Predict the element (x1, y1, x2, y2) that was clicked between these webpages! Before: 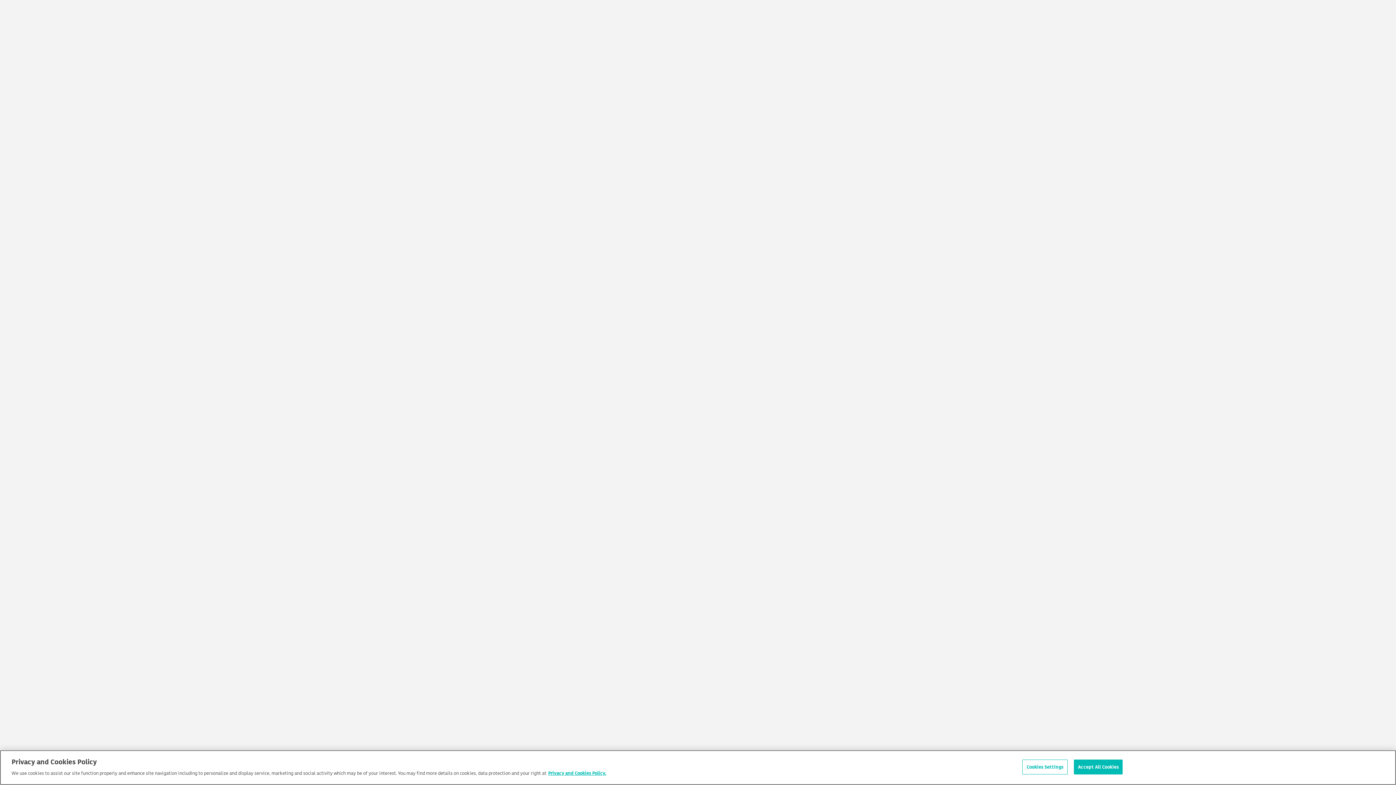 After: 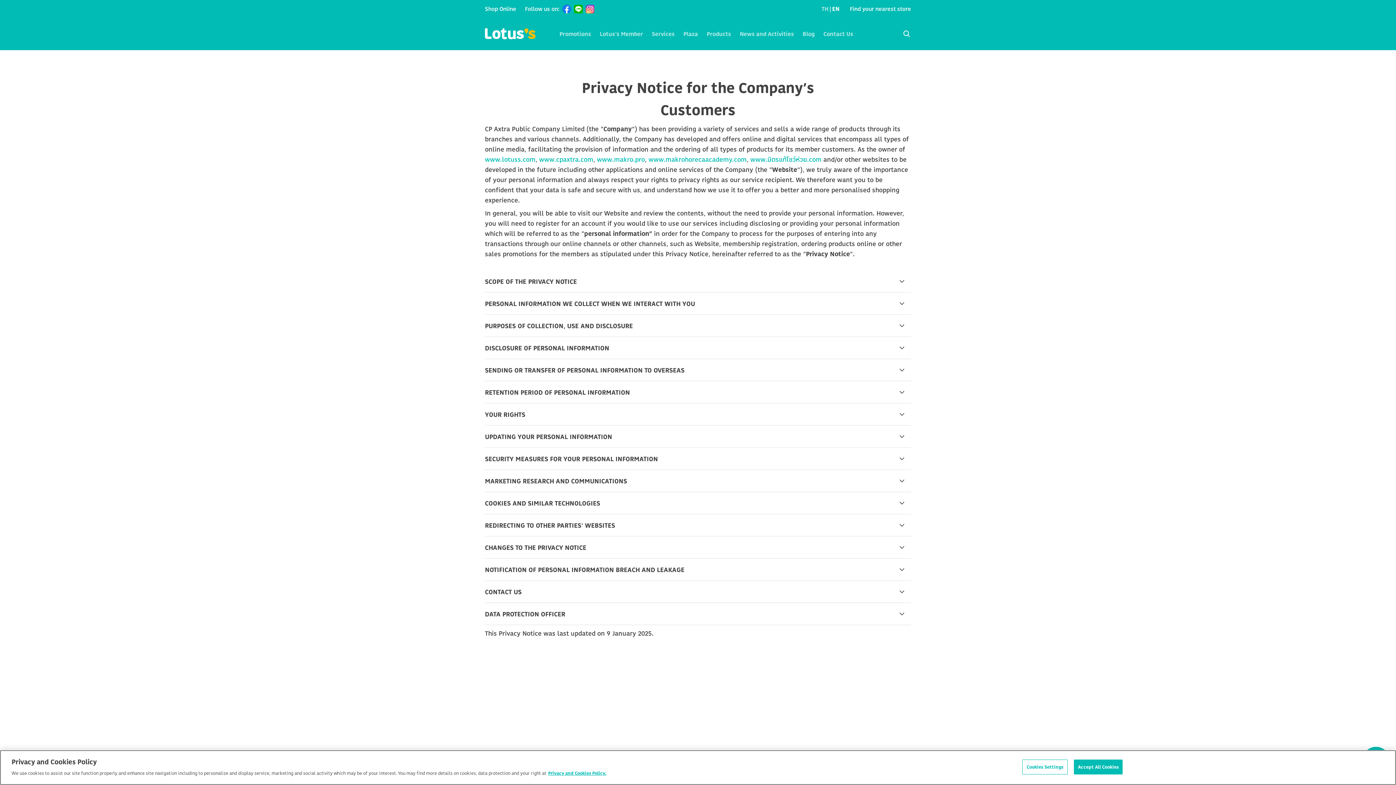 Action: label: More information about your privacy bbox: (548, 778, 606, 786)